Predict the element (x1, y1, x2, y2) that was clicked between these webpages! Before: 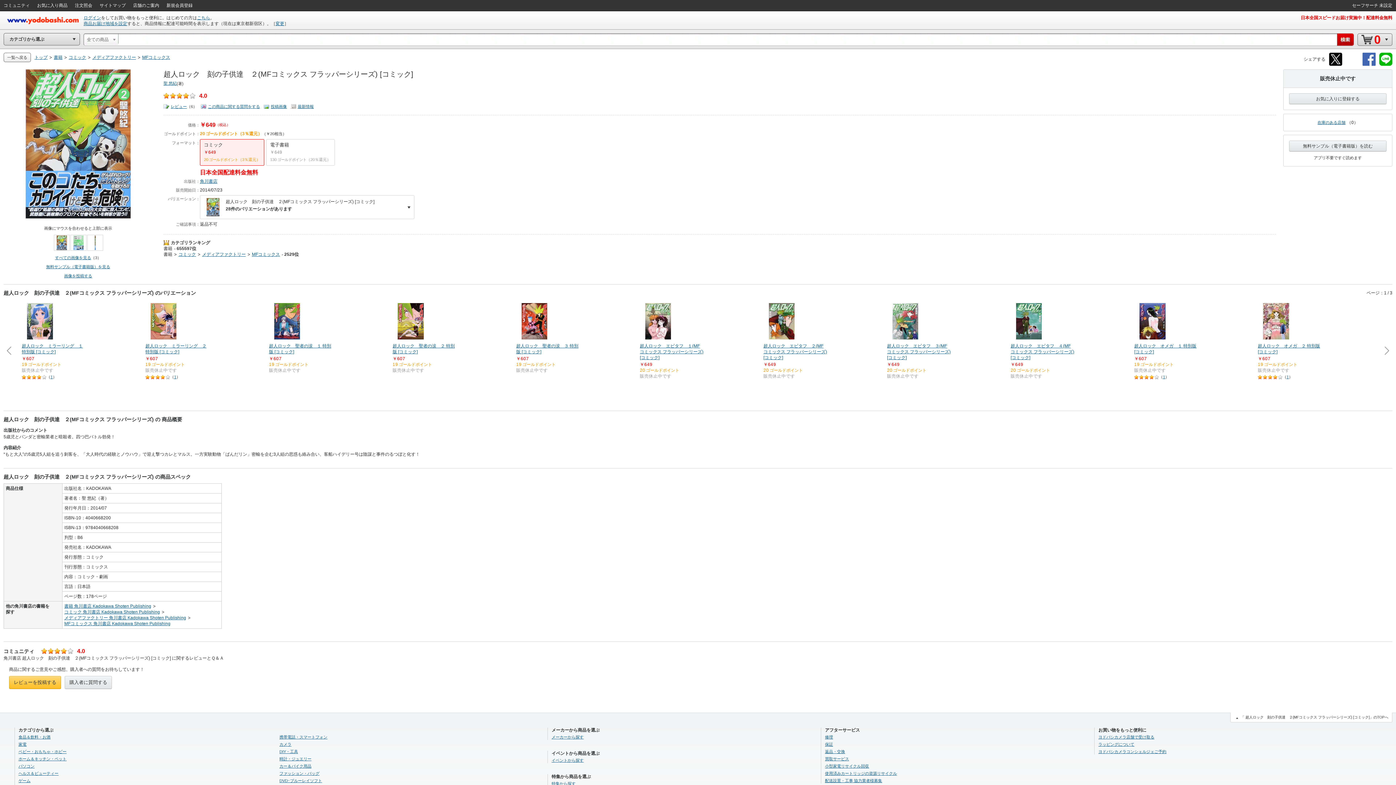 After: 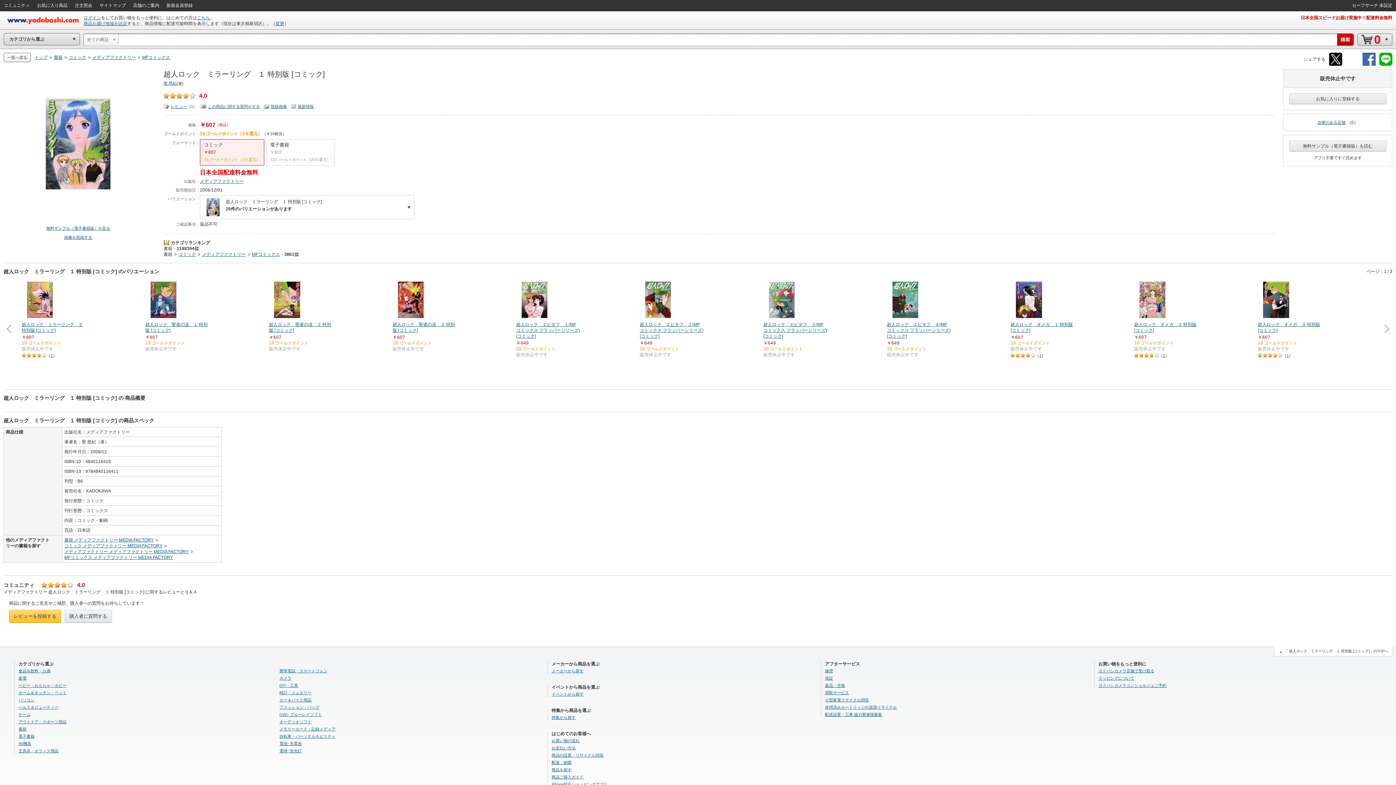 Action: bbox: (21, 303, 85, 354) label: 超人ロック　ミラーリング　１ 特別版 [コミック]